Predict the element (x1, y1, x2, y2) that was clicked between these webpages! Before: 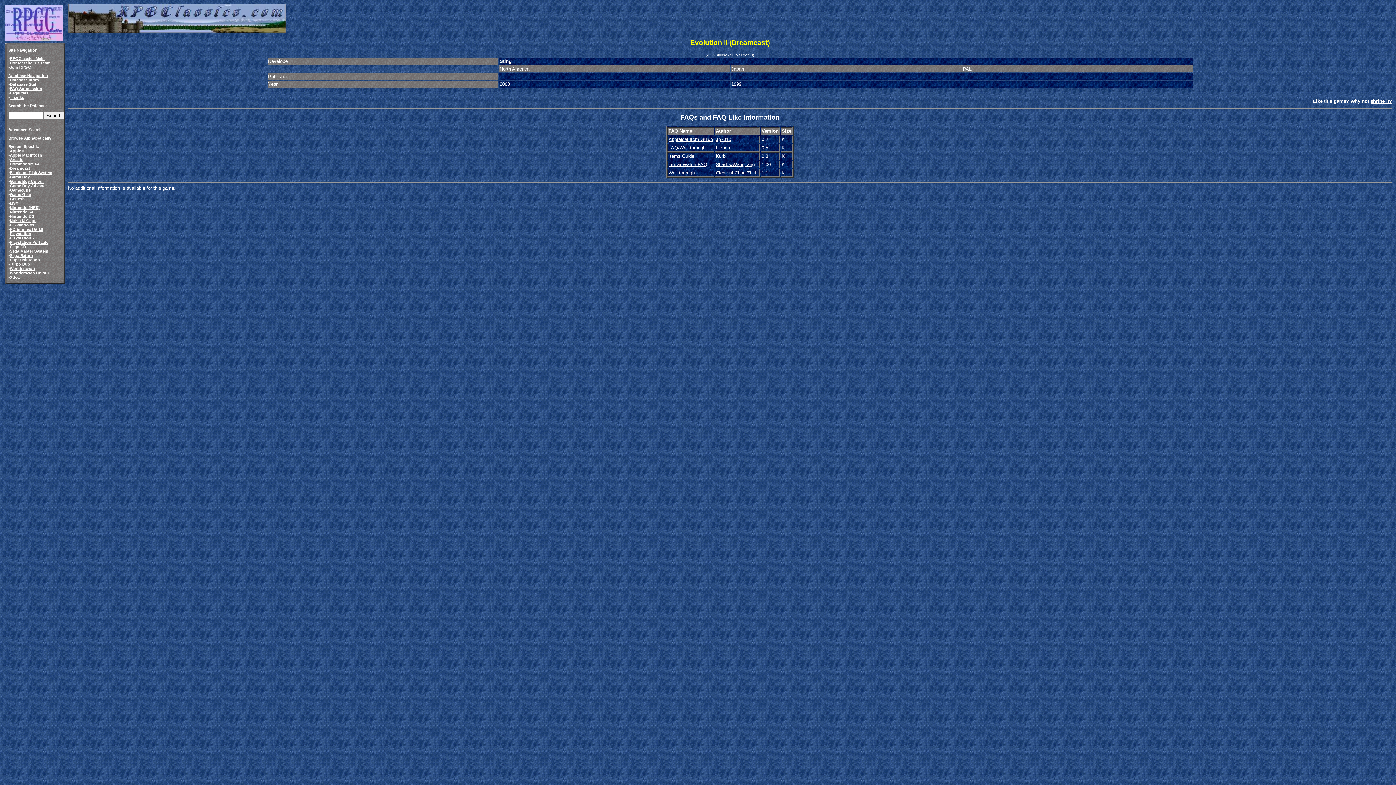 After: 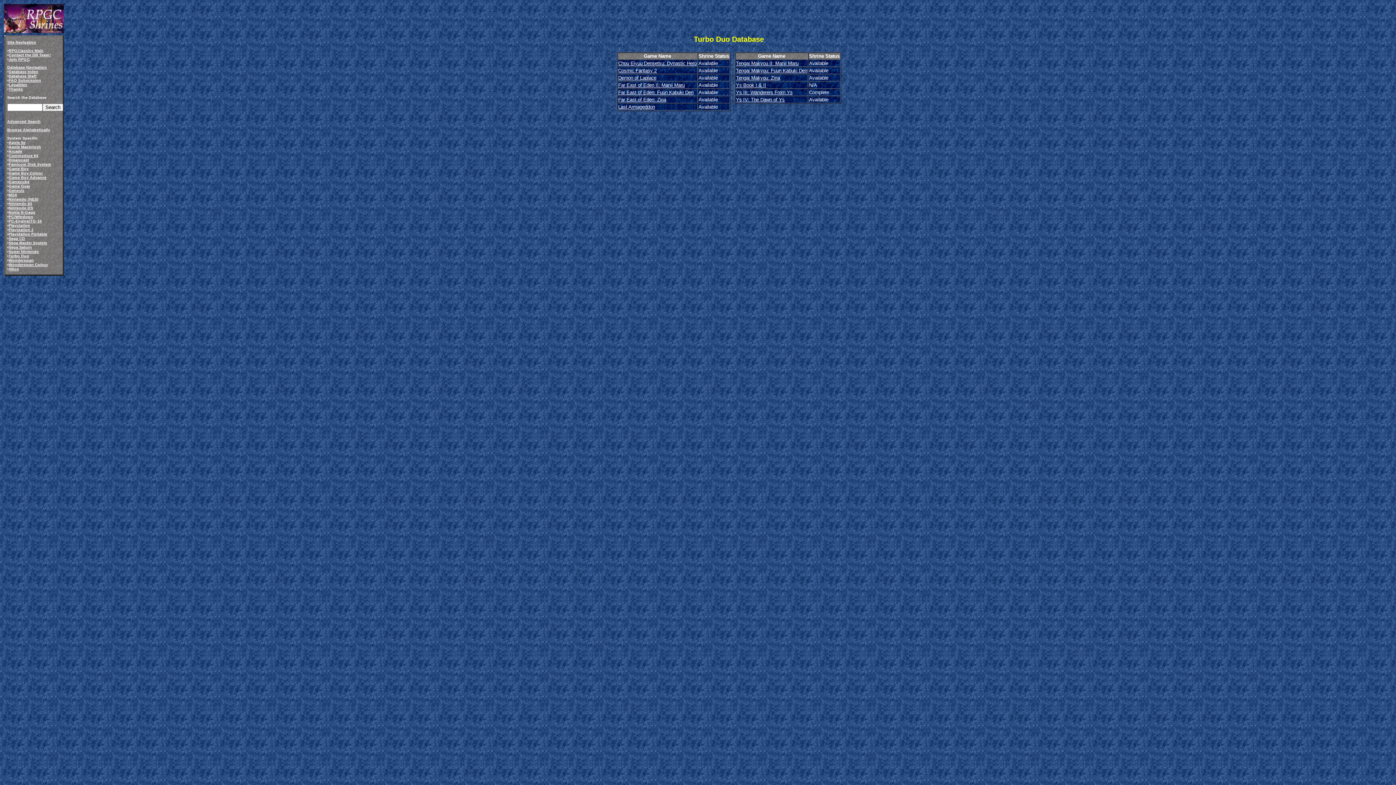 Action: label: Turbo Duo bbox: (9, 262, 30, 266)